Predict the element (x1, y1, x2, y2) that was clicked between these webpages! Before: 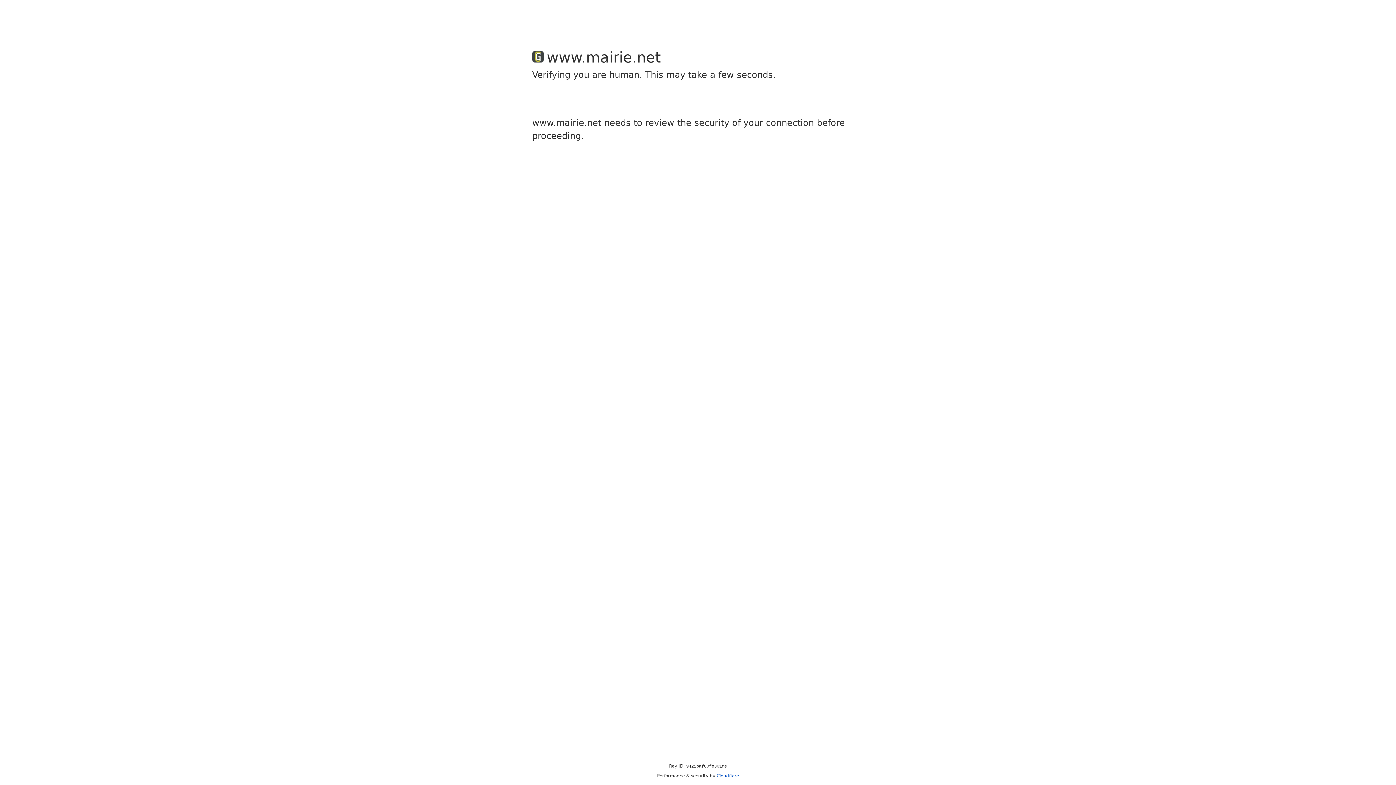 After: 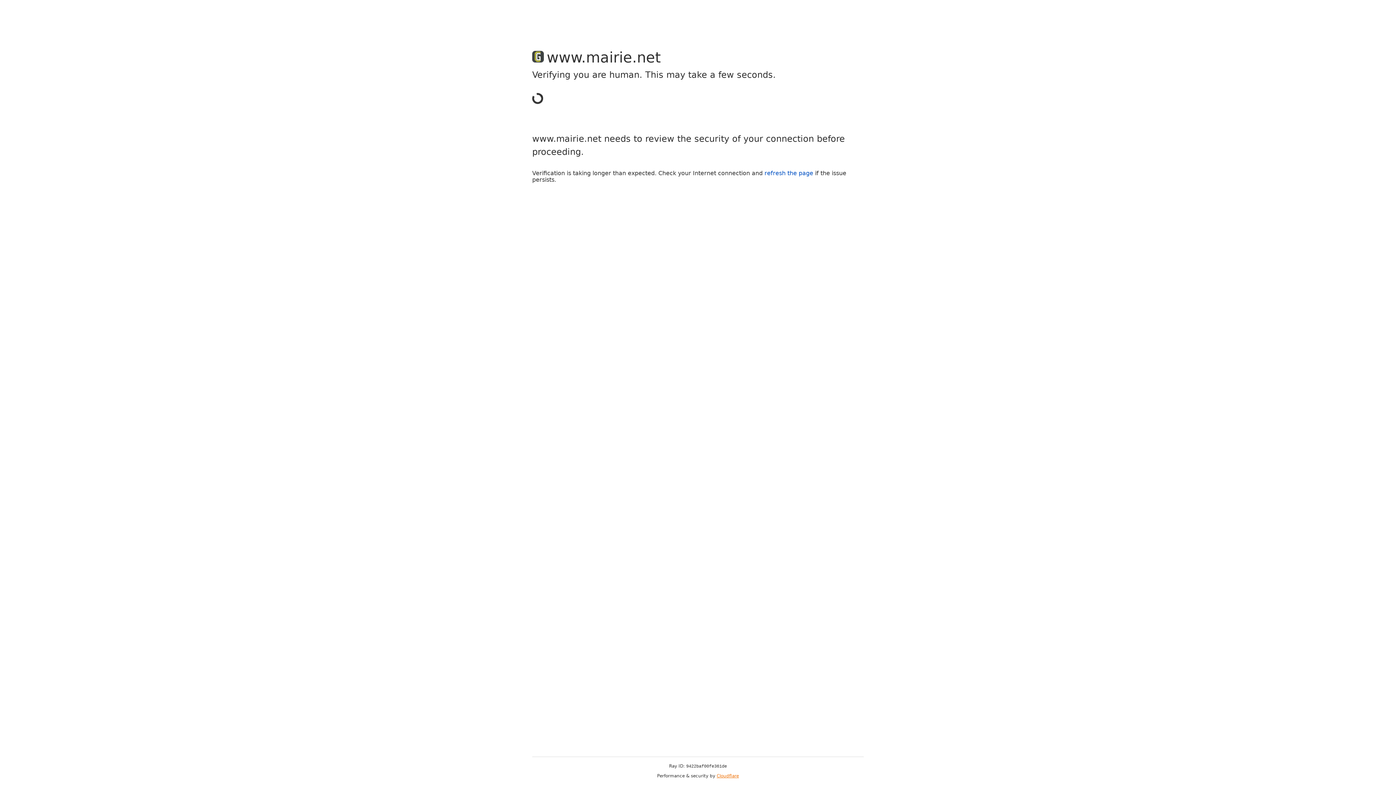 Action: bbox: (716, 773, 739, 778) label: Cloudflare